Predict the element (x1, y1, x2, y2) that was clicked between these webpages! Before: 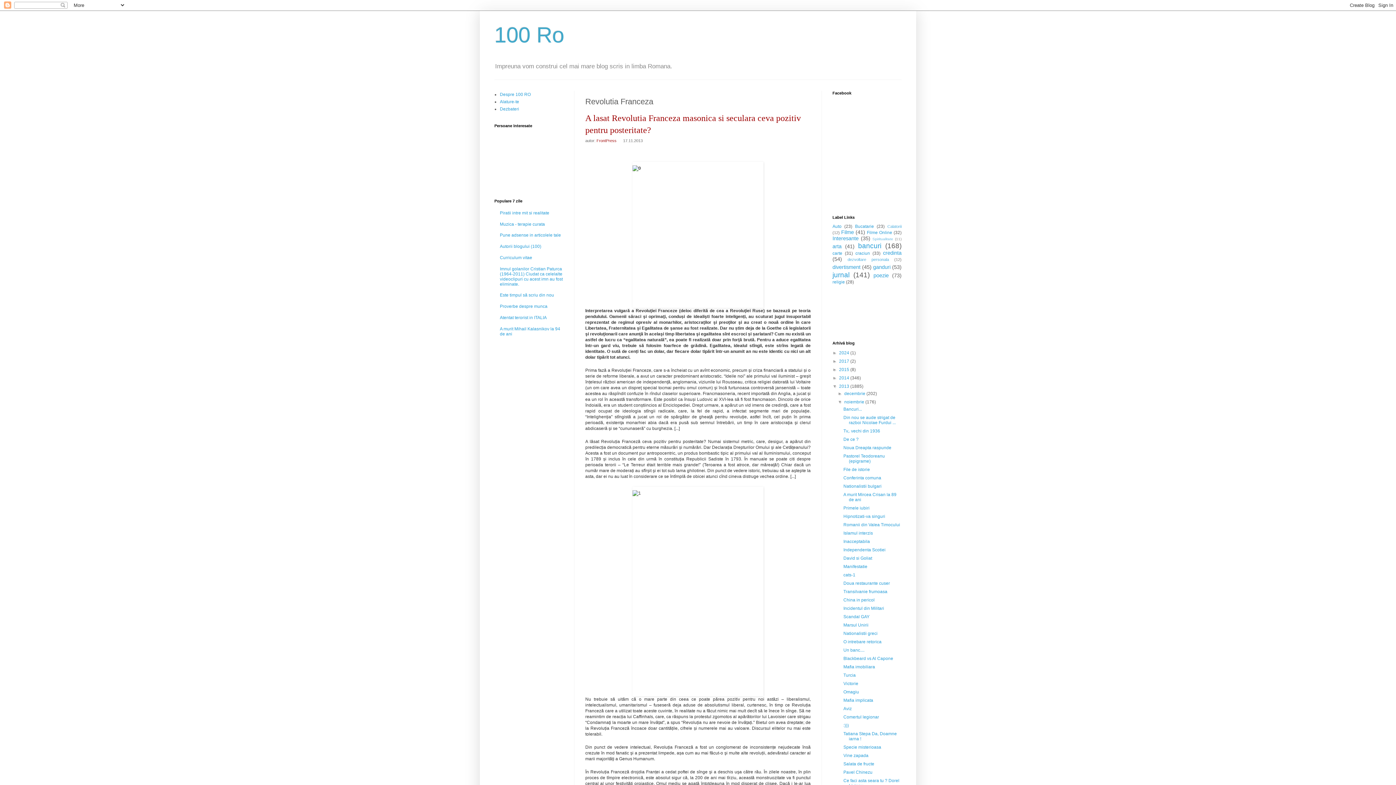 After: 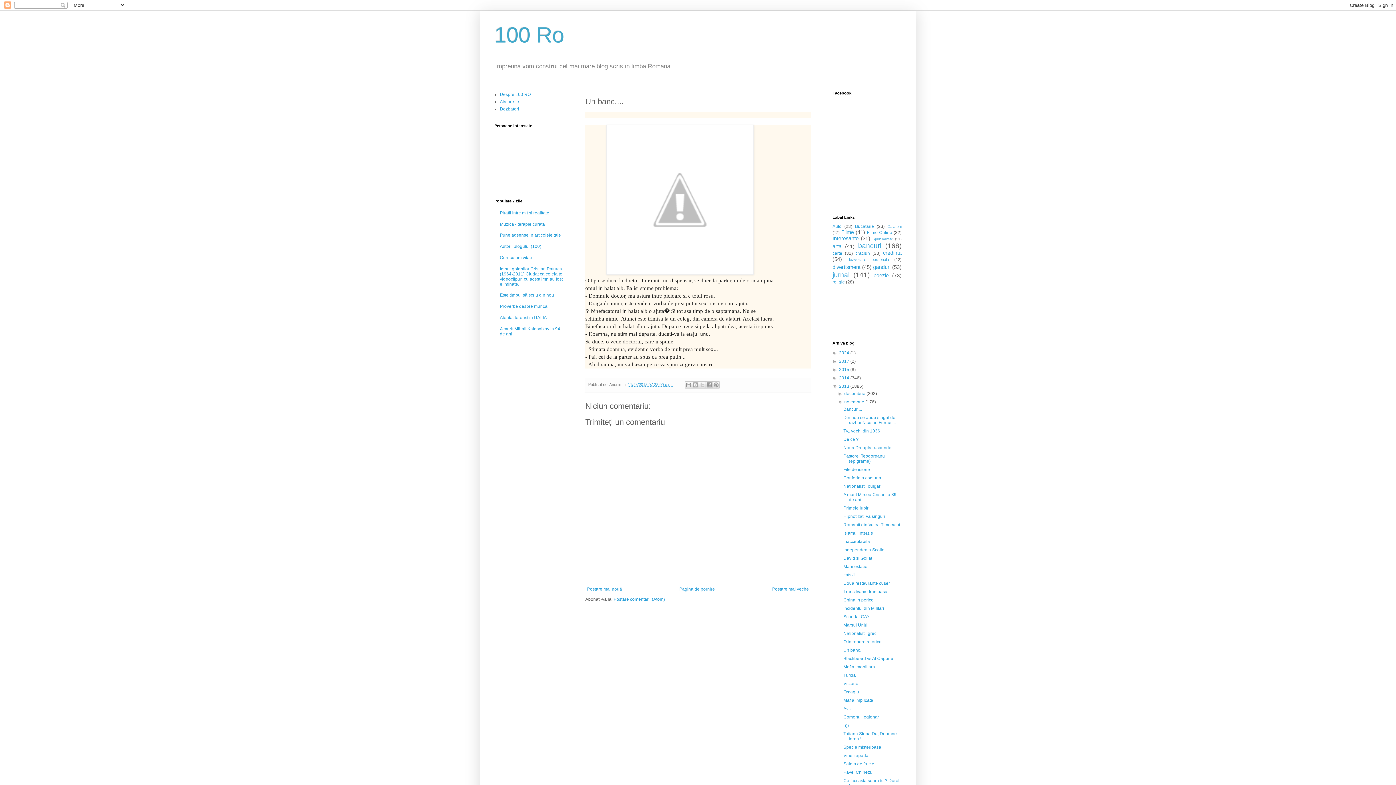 Action: bbox: (843, 648, 864, 653) label: Un banc....